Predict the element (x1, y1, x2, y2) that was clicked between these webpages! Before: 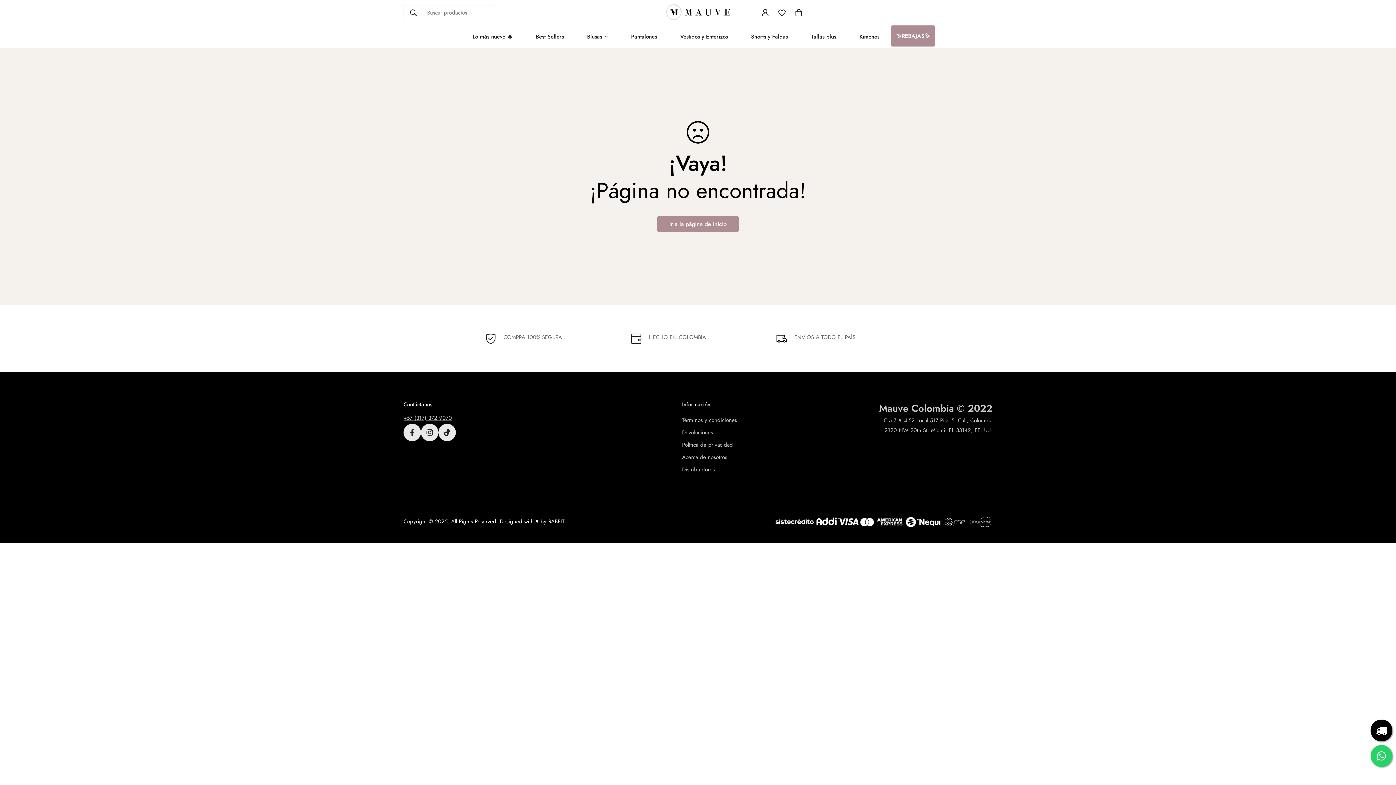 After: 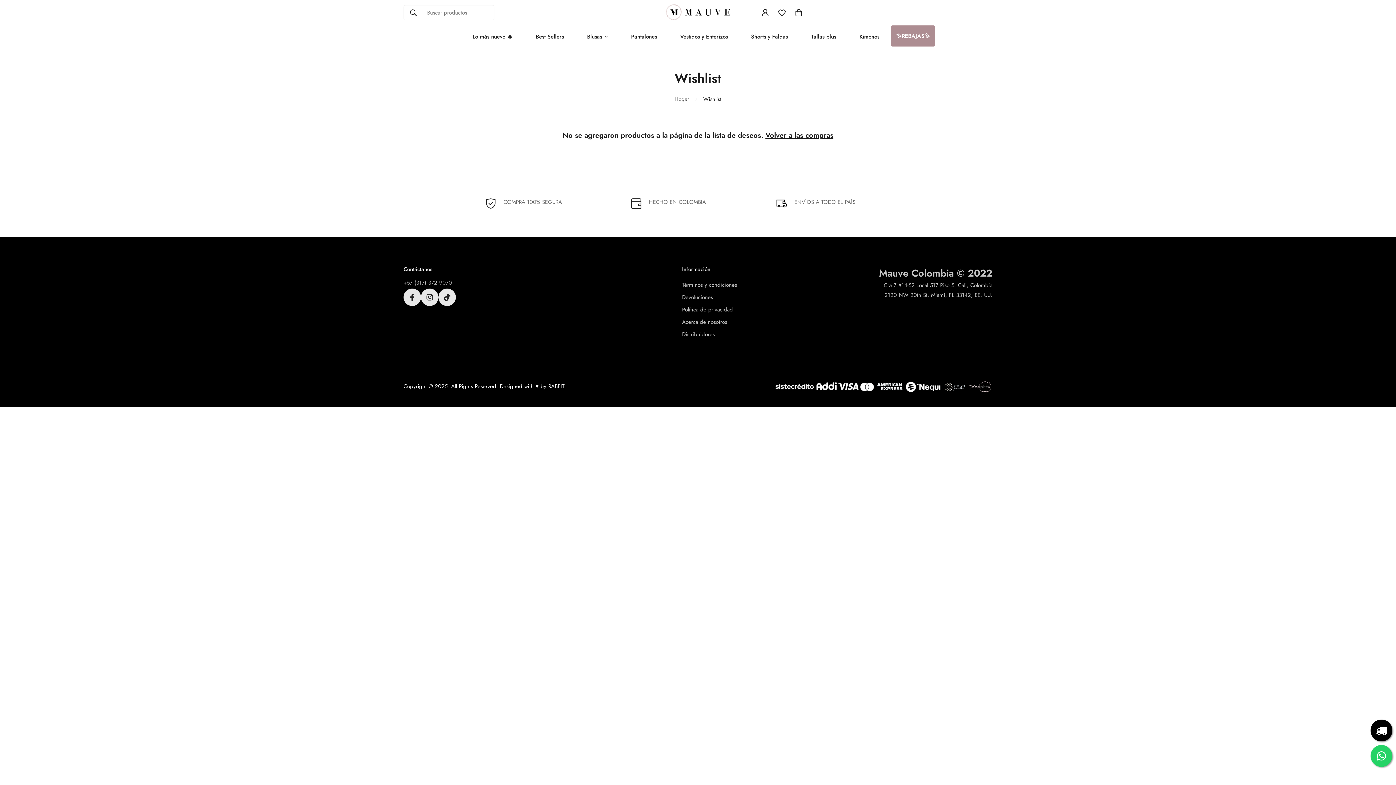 Action: bbox: (773, 2, 790, 23) label: Lista de deseos